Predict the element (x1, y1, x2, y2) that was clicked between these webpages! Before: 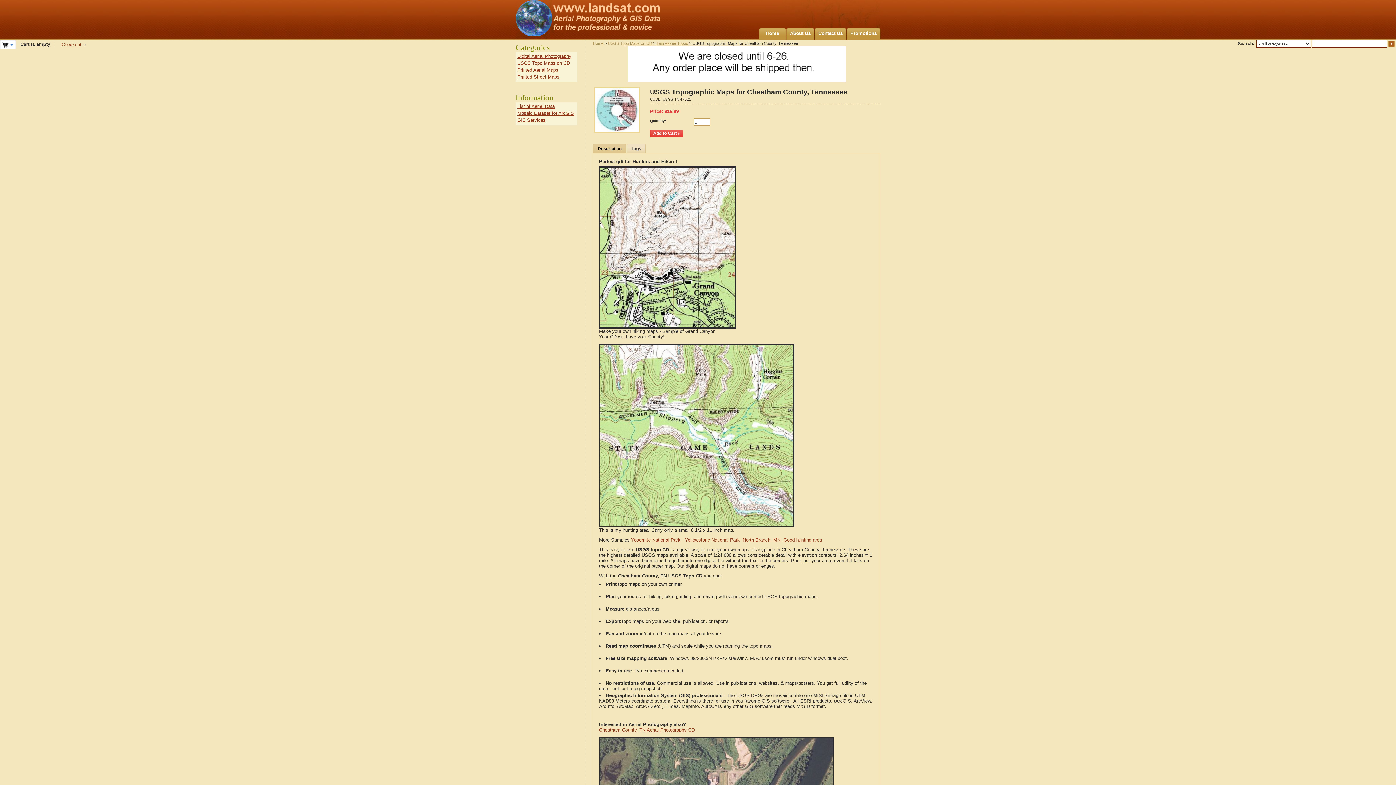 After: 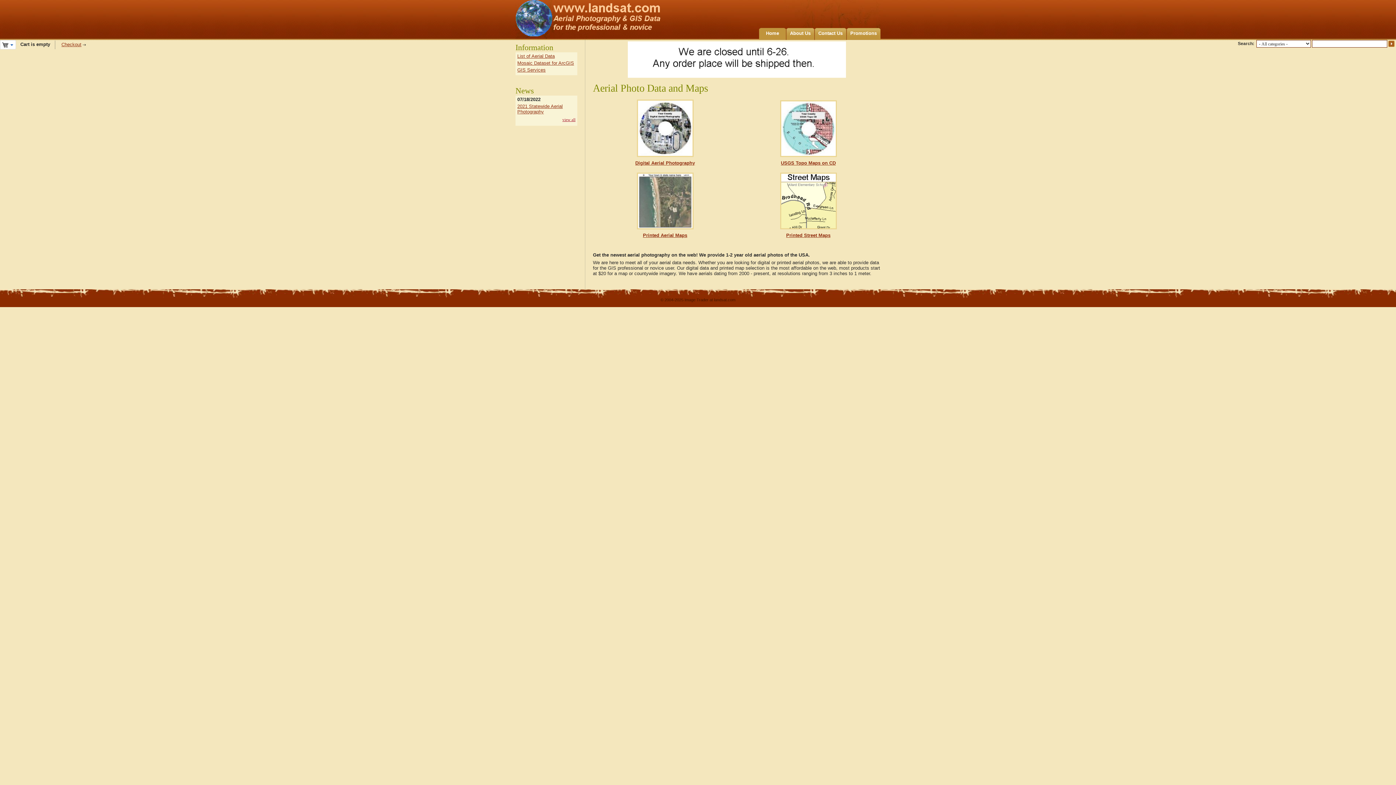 Action: label: Home bbox: (761, 28, 784, 39)